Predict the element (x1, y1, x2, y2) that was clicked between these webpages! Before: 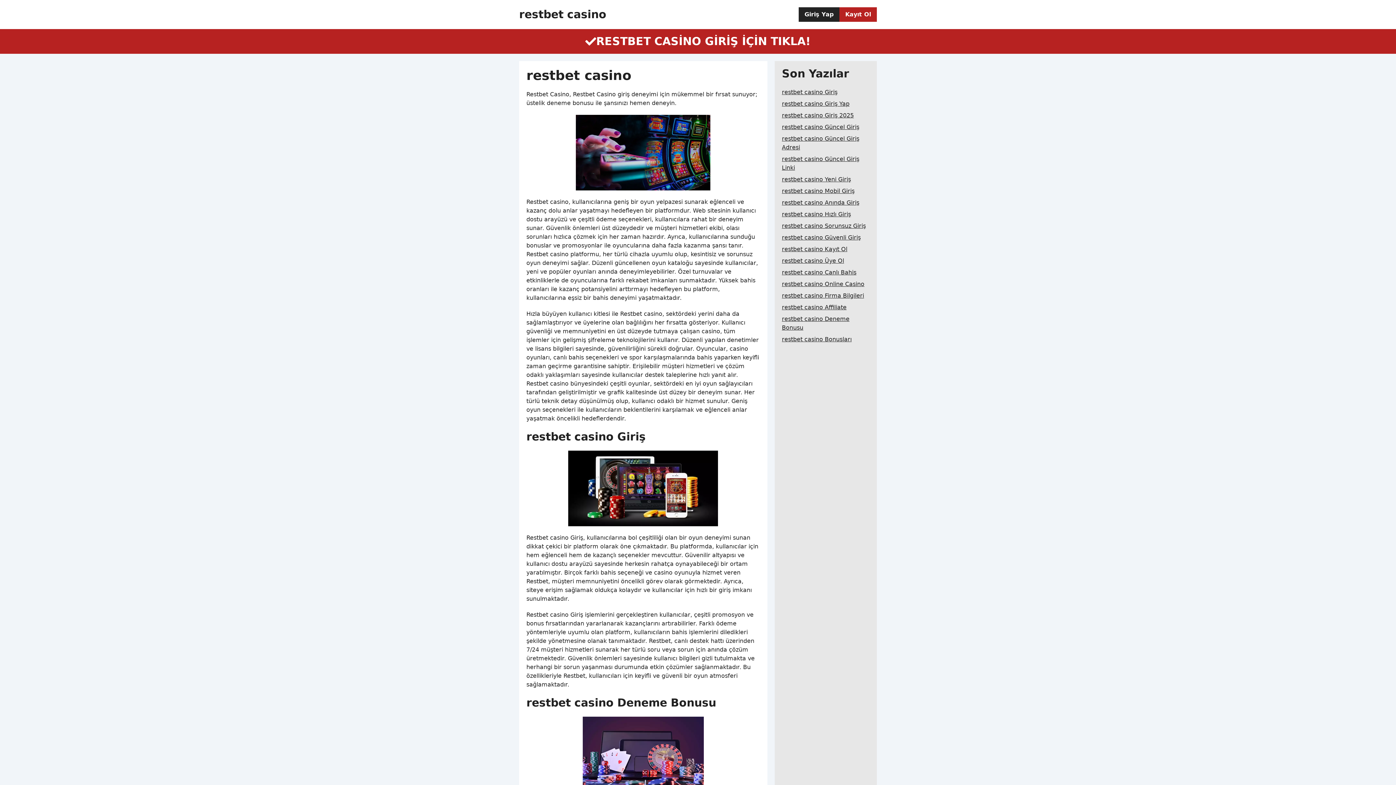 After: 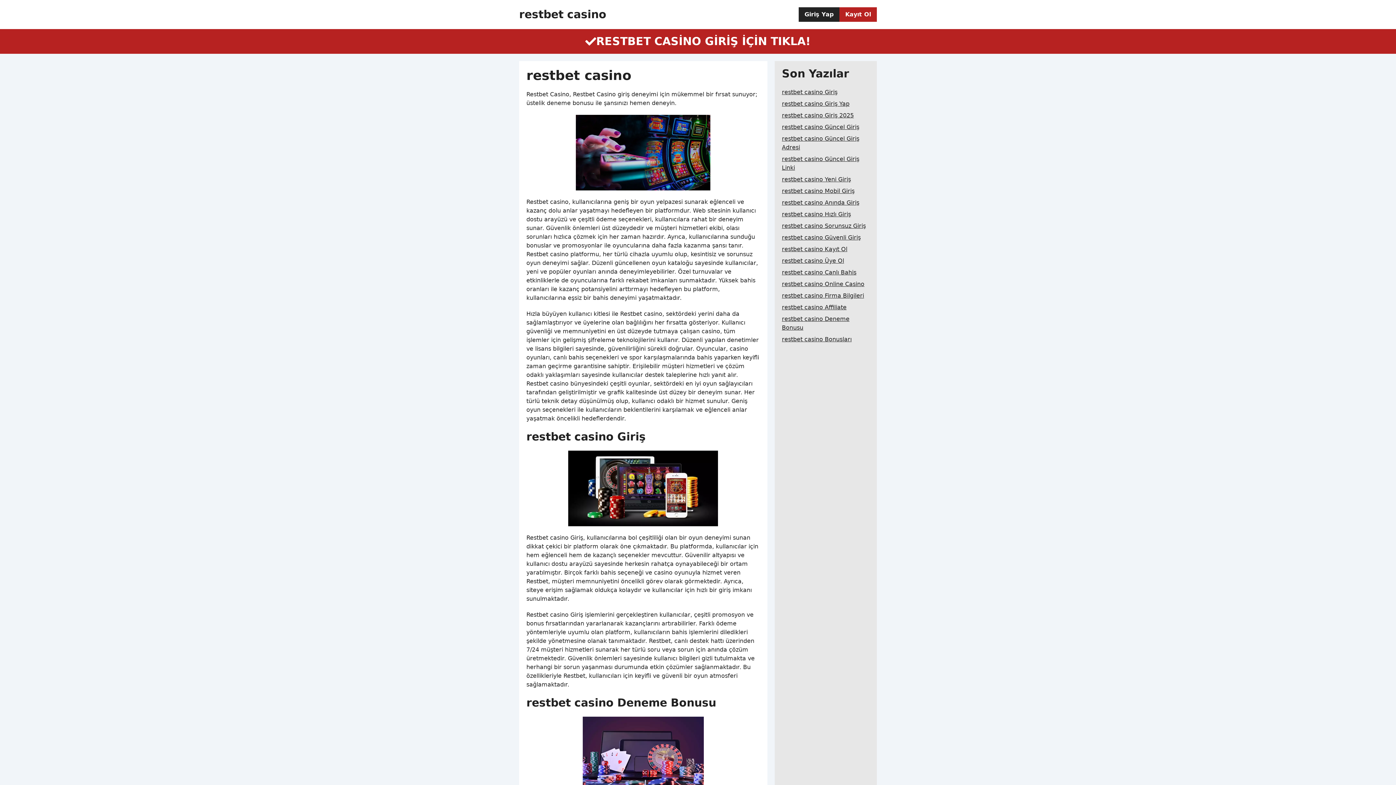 Action: label: Kayıt Ol bbox: (839, 7, 877, 21)